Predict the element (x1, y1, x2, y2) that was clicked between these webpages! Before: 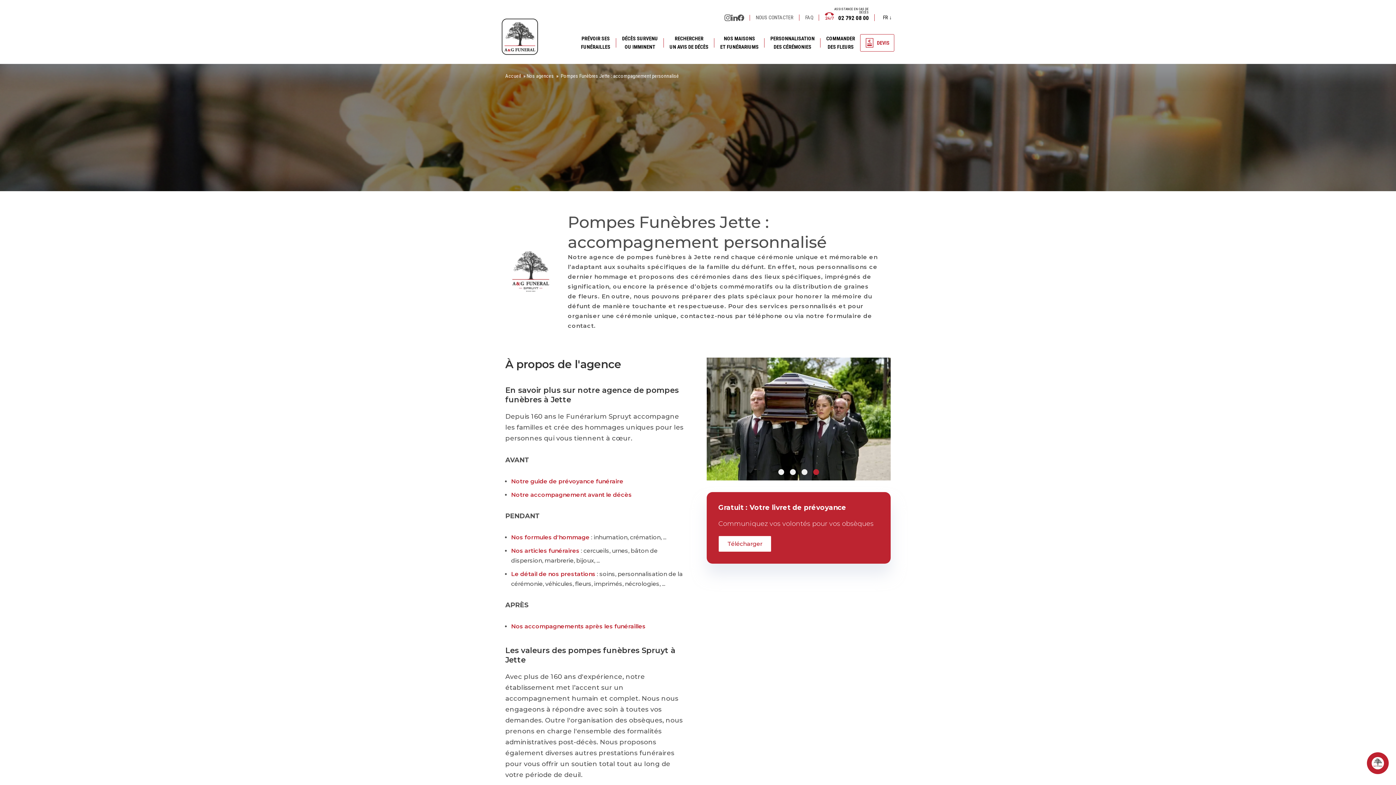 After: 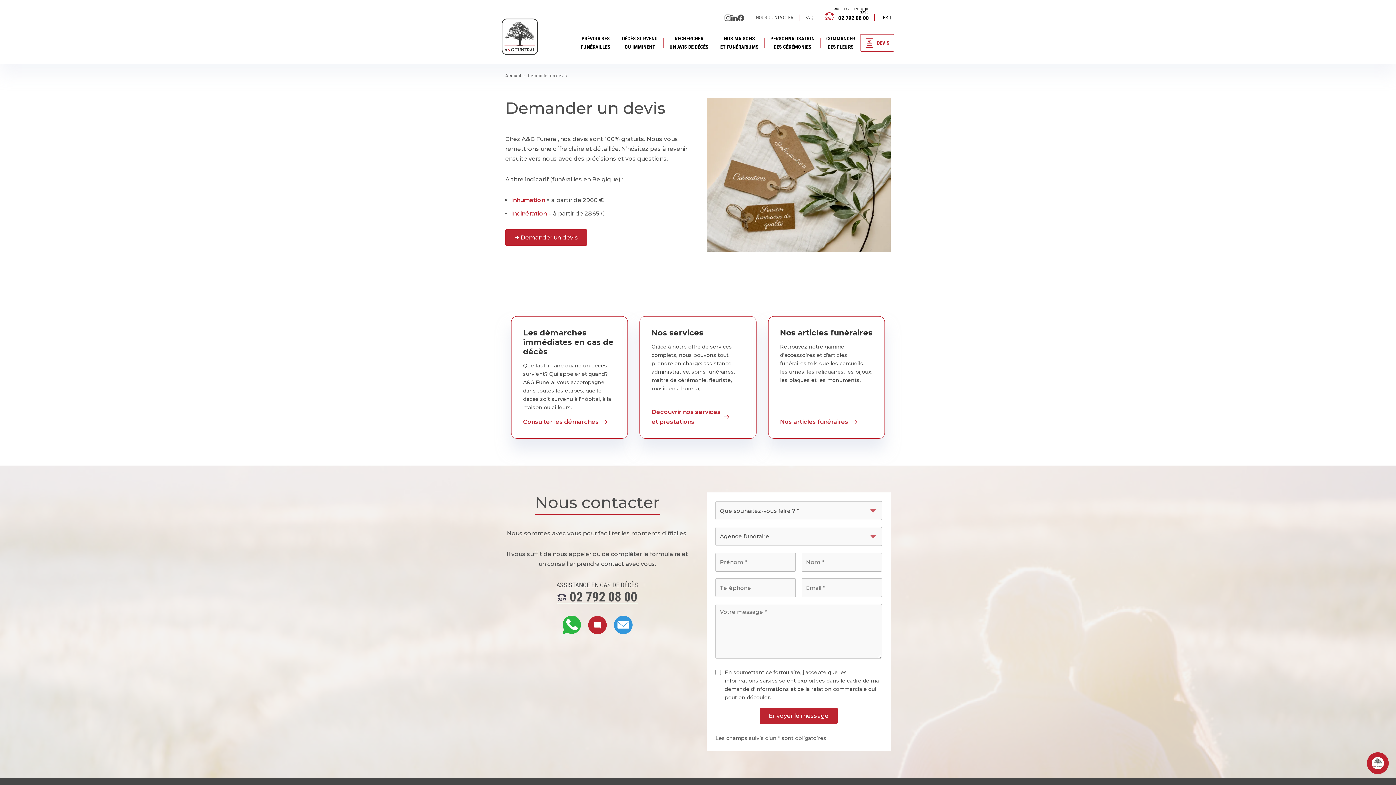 Action: bbox: (860, 34, 894, 51) label: DEVIS